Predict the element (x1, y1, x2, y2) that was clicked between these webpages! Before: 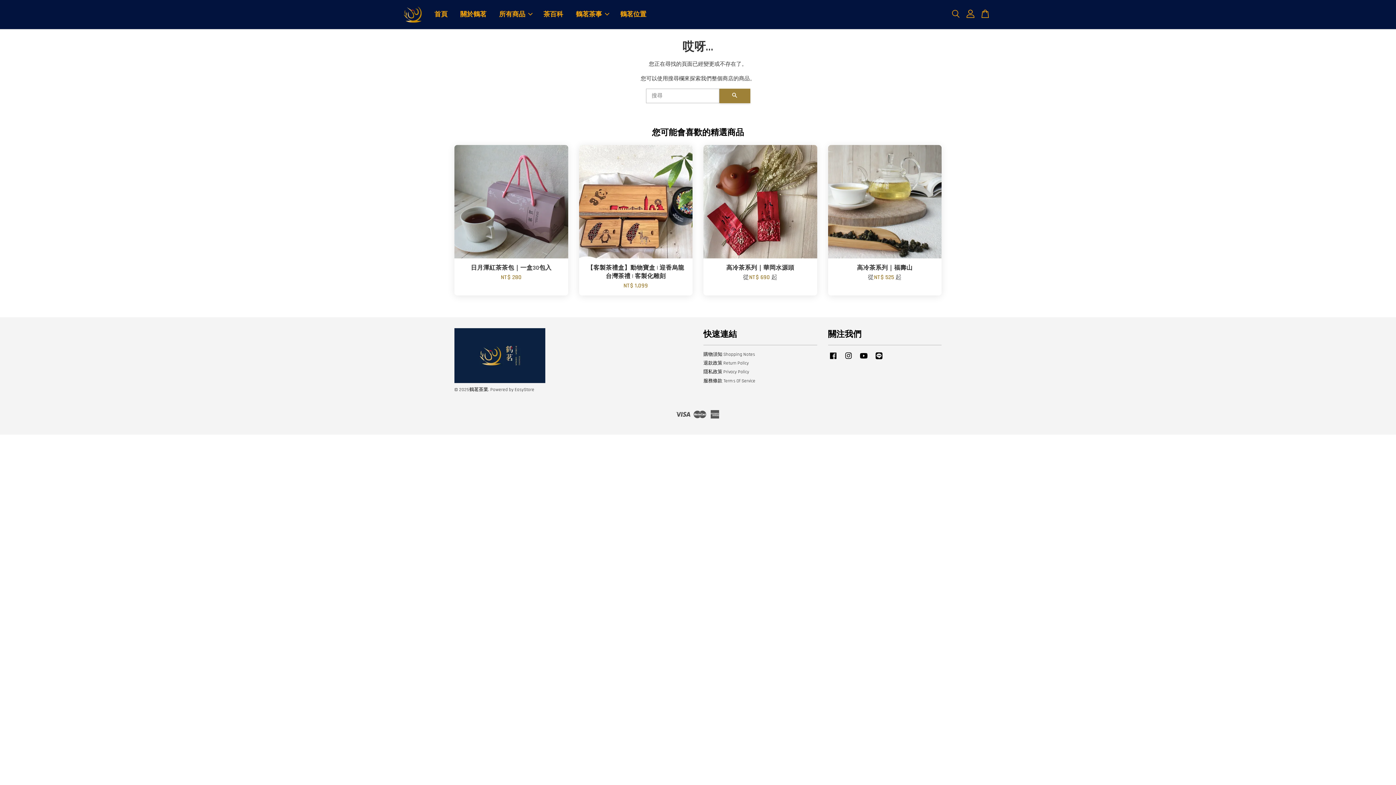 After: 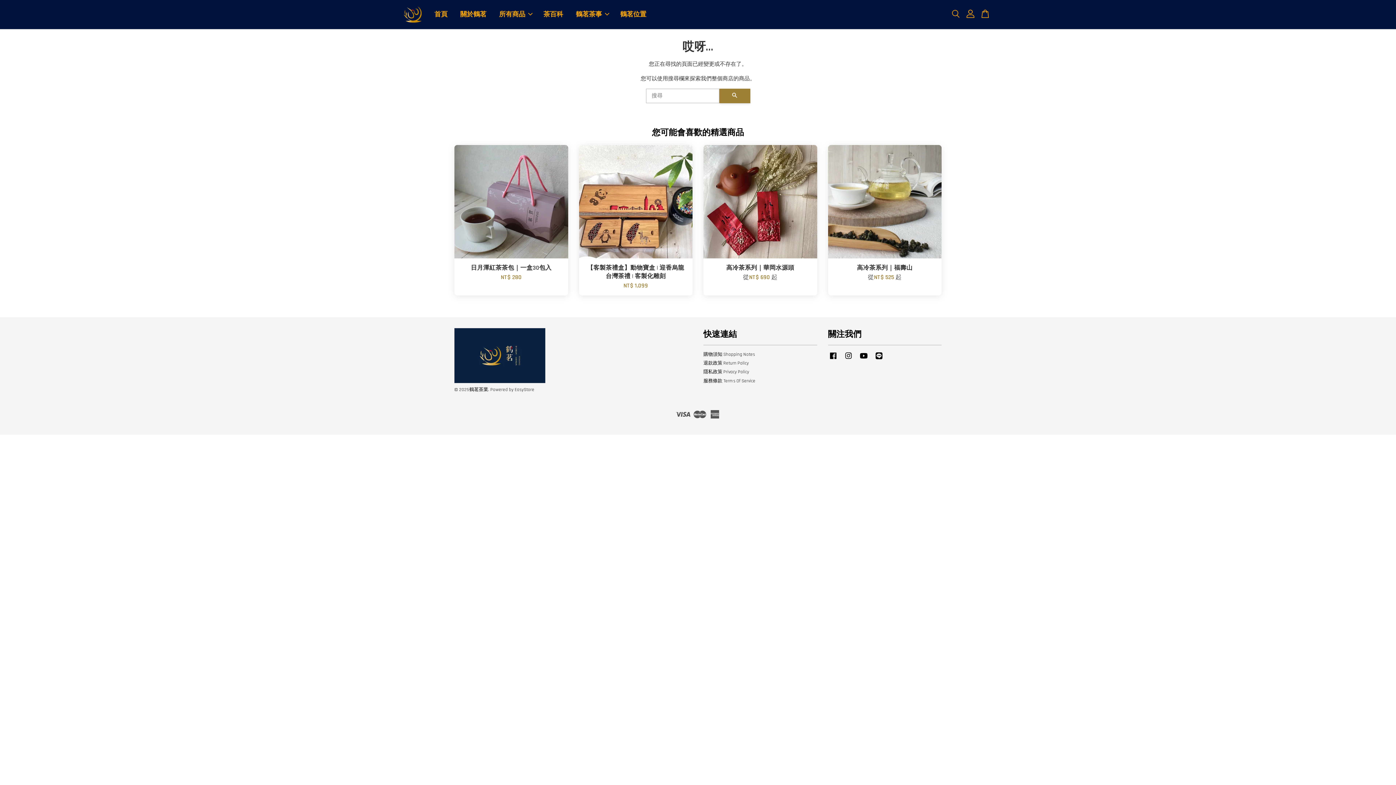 Action: bbox: (858, 356, 868, 362) label: YouTube